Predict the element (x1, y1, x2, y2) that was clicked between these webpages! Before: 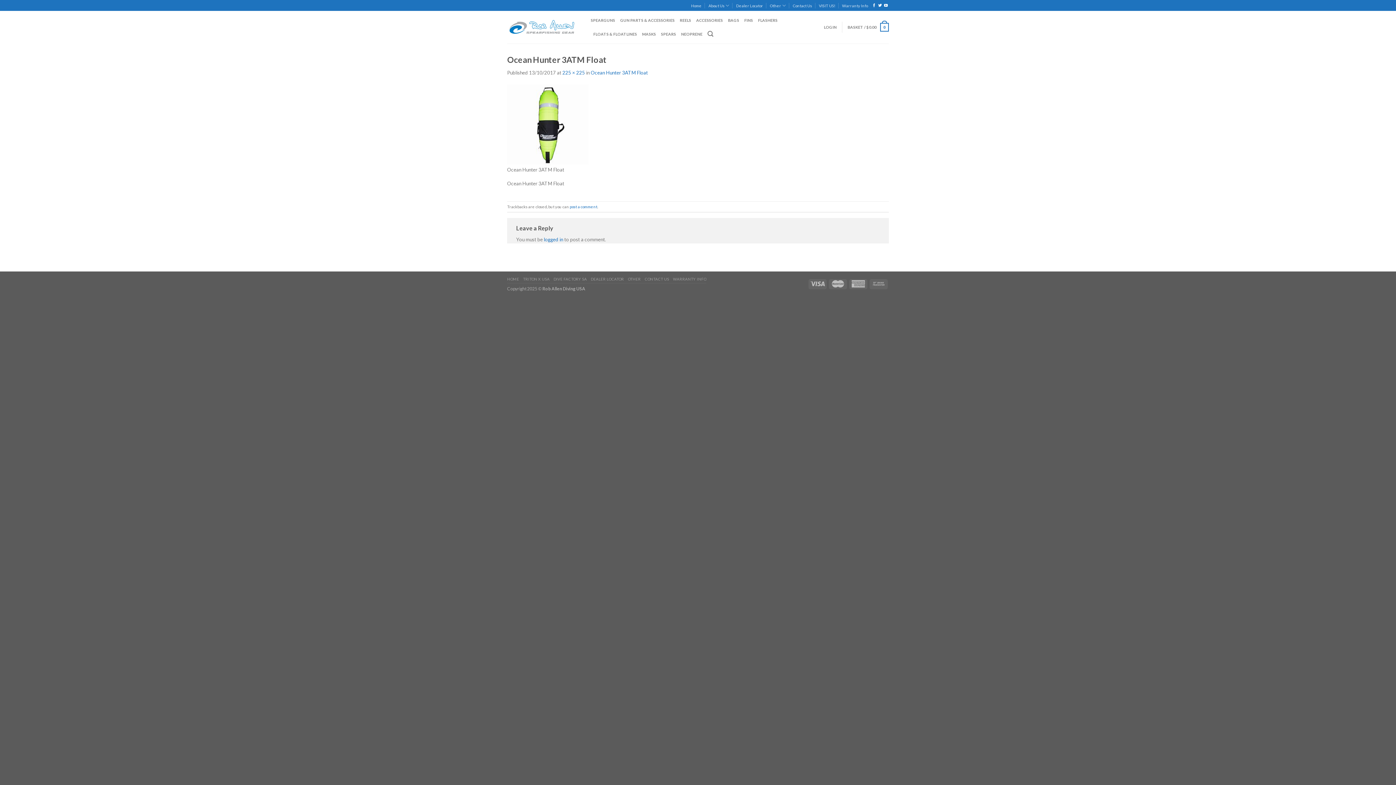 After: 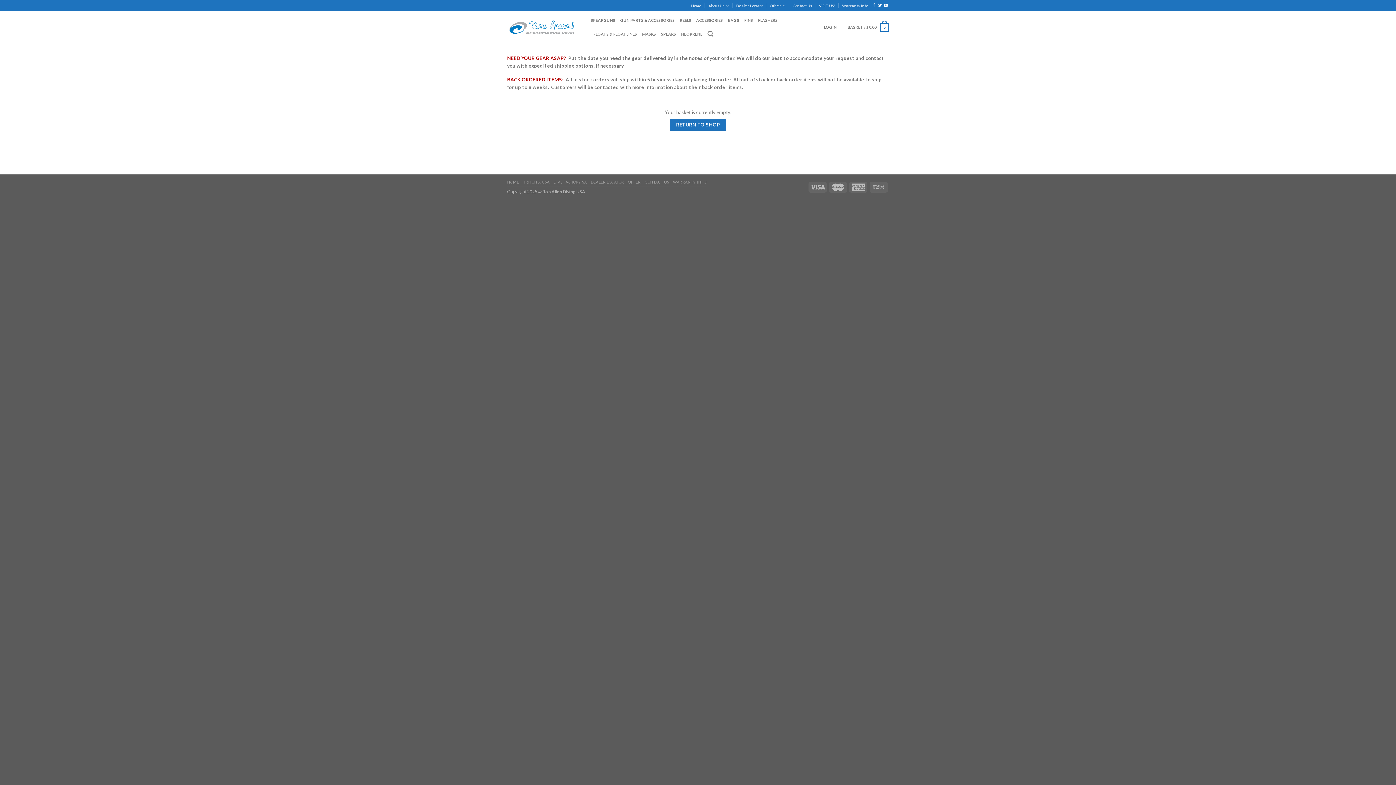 Action: bbox: (847, 18, 889, 36) label: BASKET / $0.00
0